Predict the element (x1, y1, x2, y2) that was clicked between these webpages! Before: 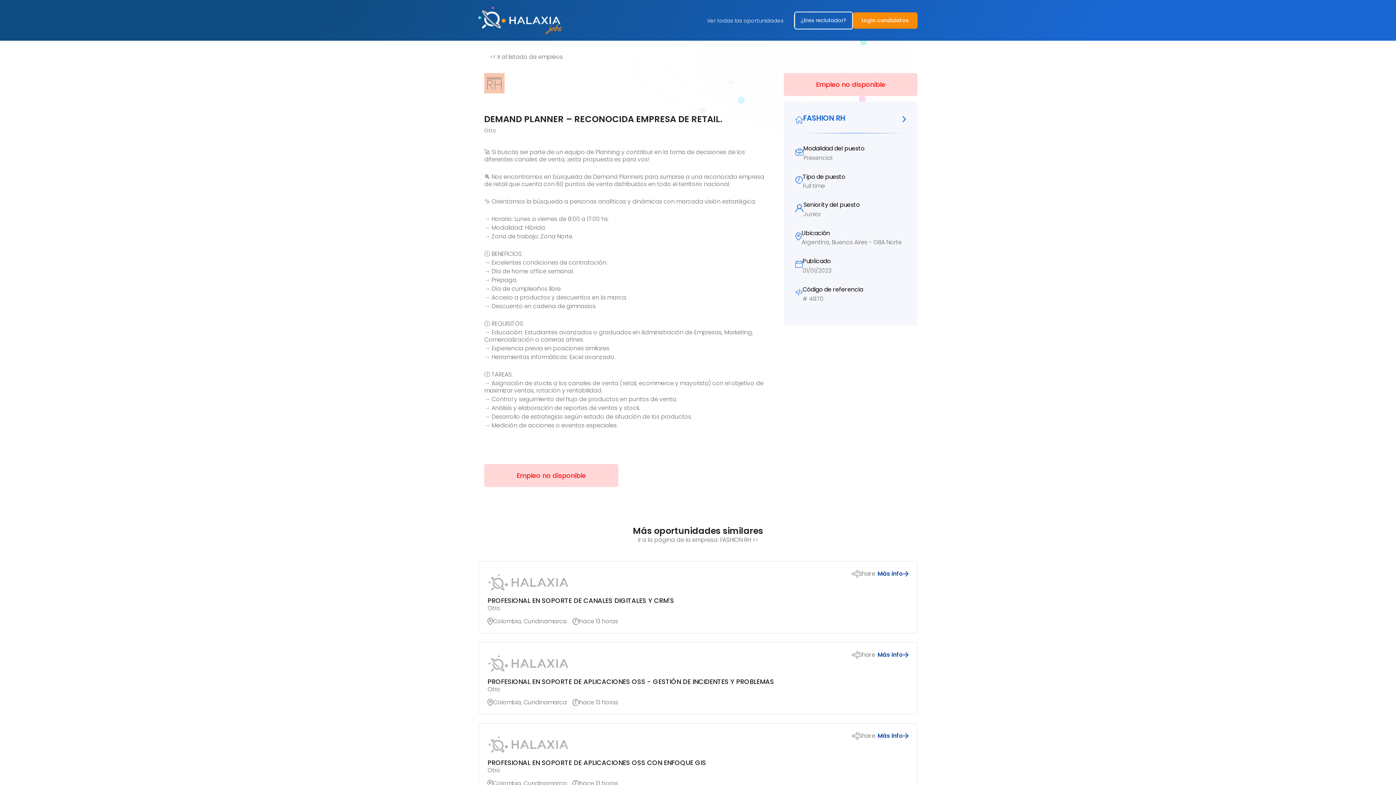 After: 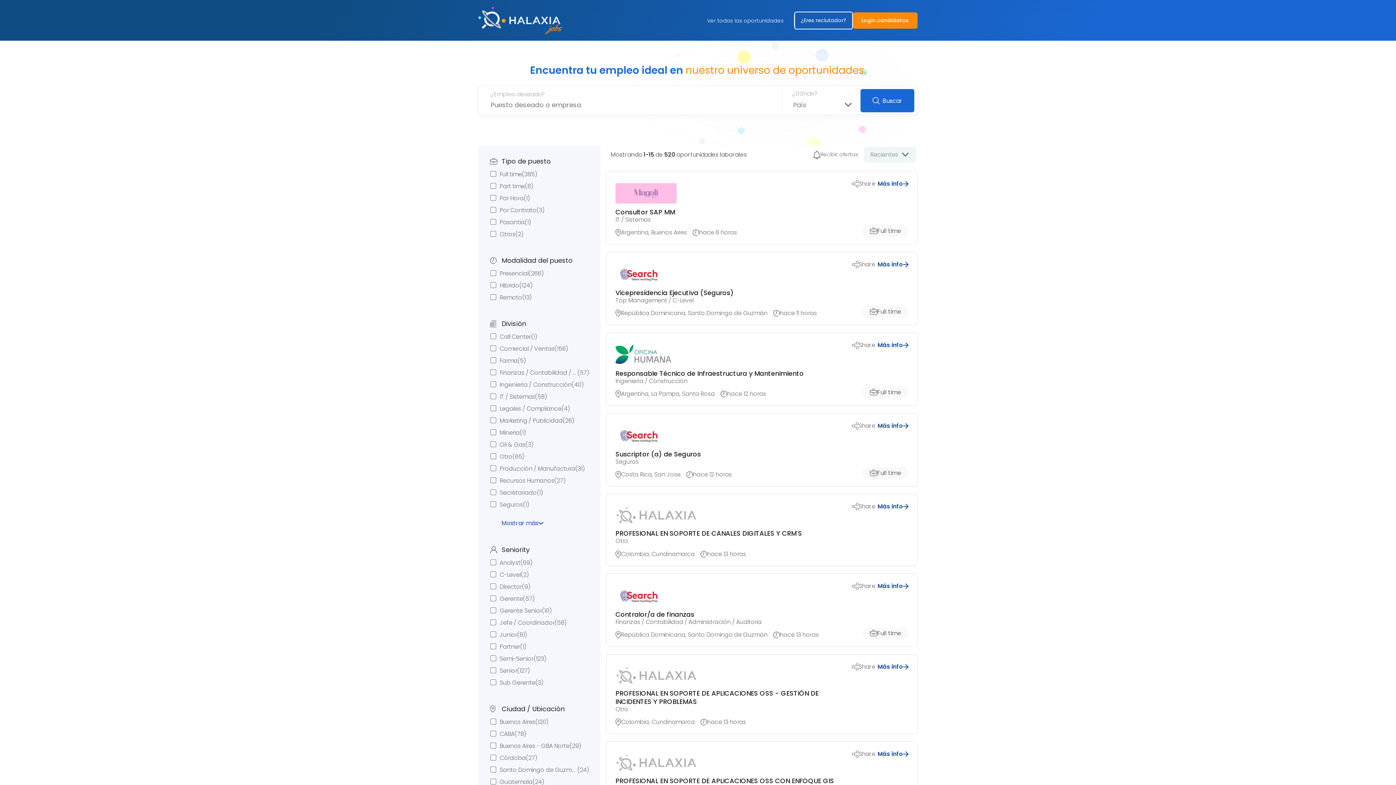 Action: label: Ver todas las oportunidades bbox: (707, 16, 784, 24)